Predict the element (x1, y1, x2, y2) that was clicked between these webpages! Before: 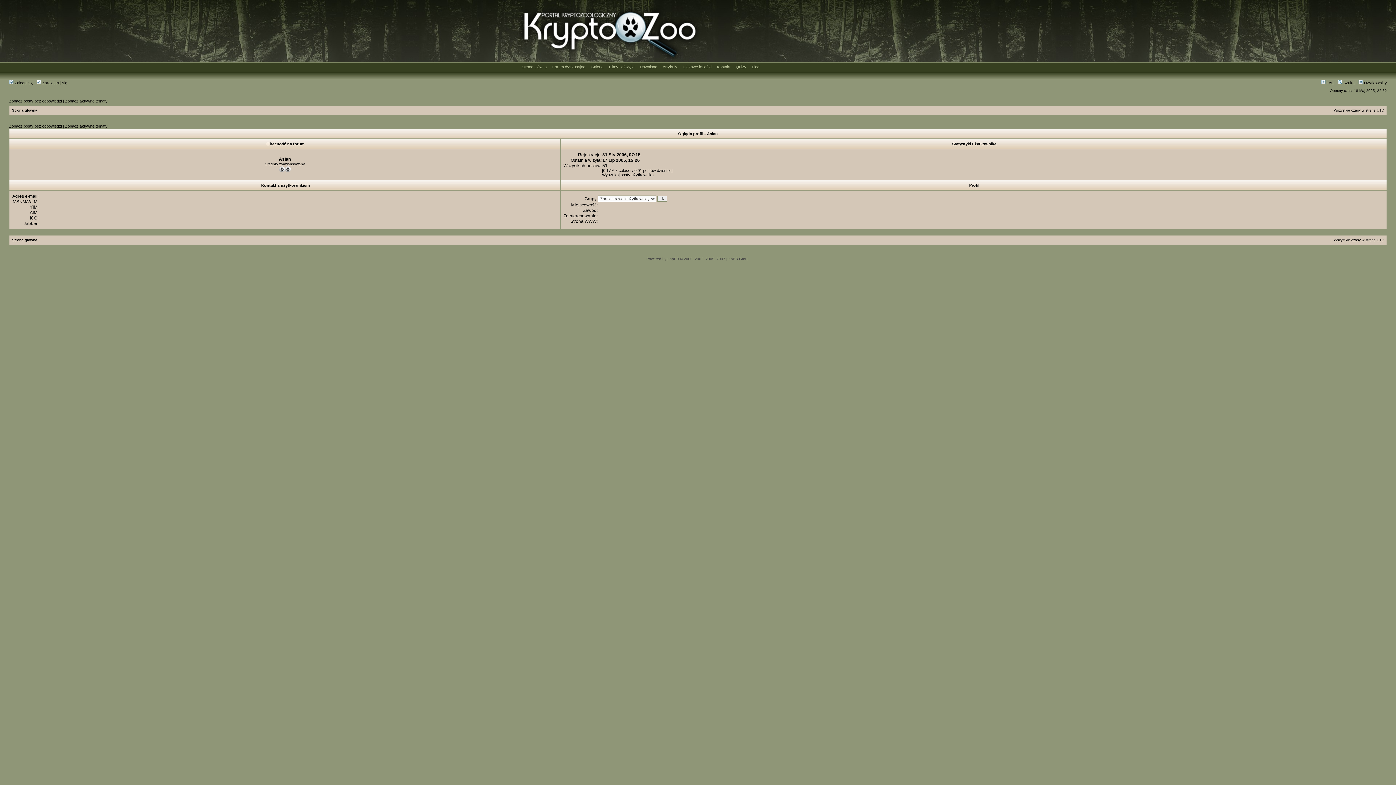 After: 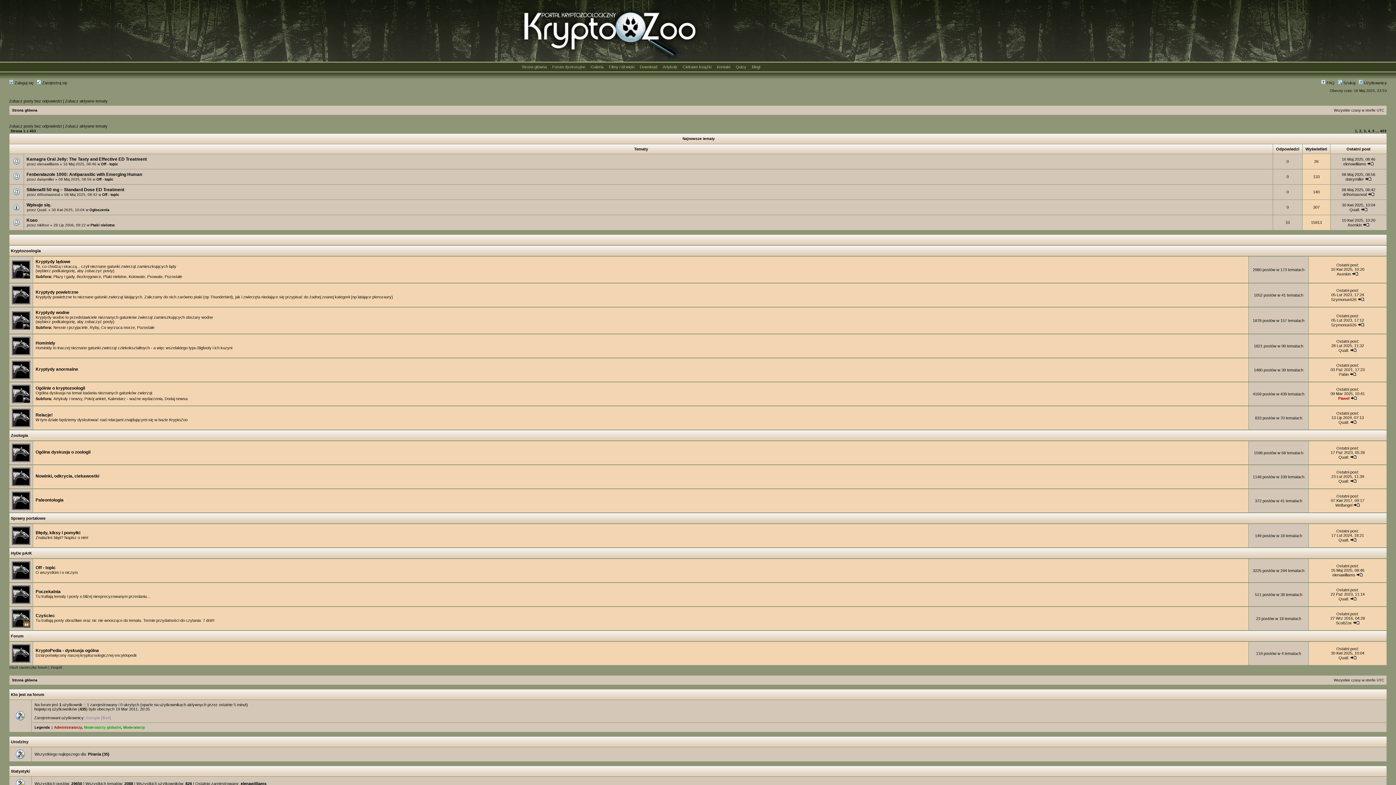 Action: bbox: (12, 238, 37, 242) label: Strona główna